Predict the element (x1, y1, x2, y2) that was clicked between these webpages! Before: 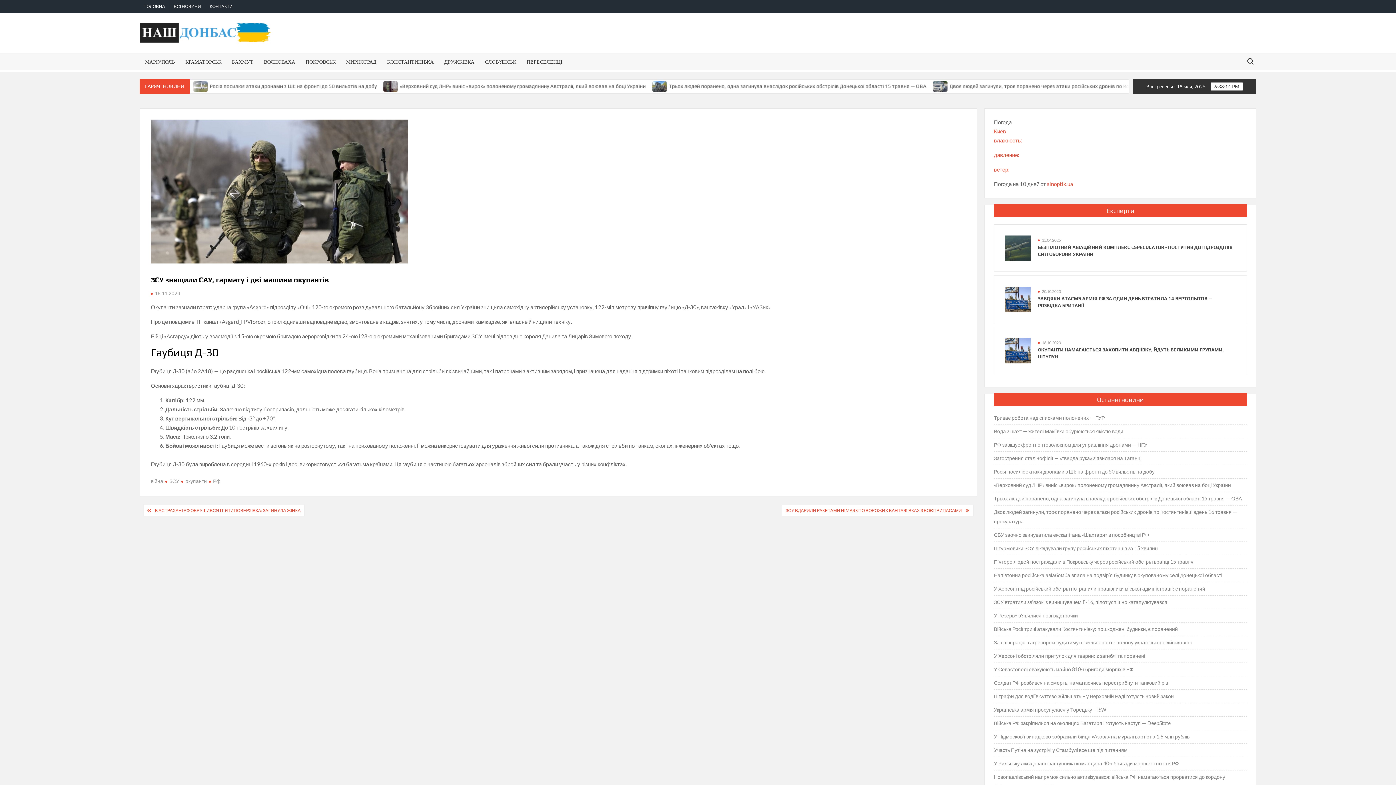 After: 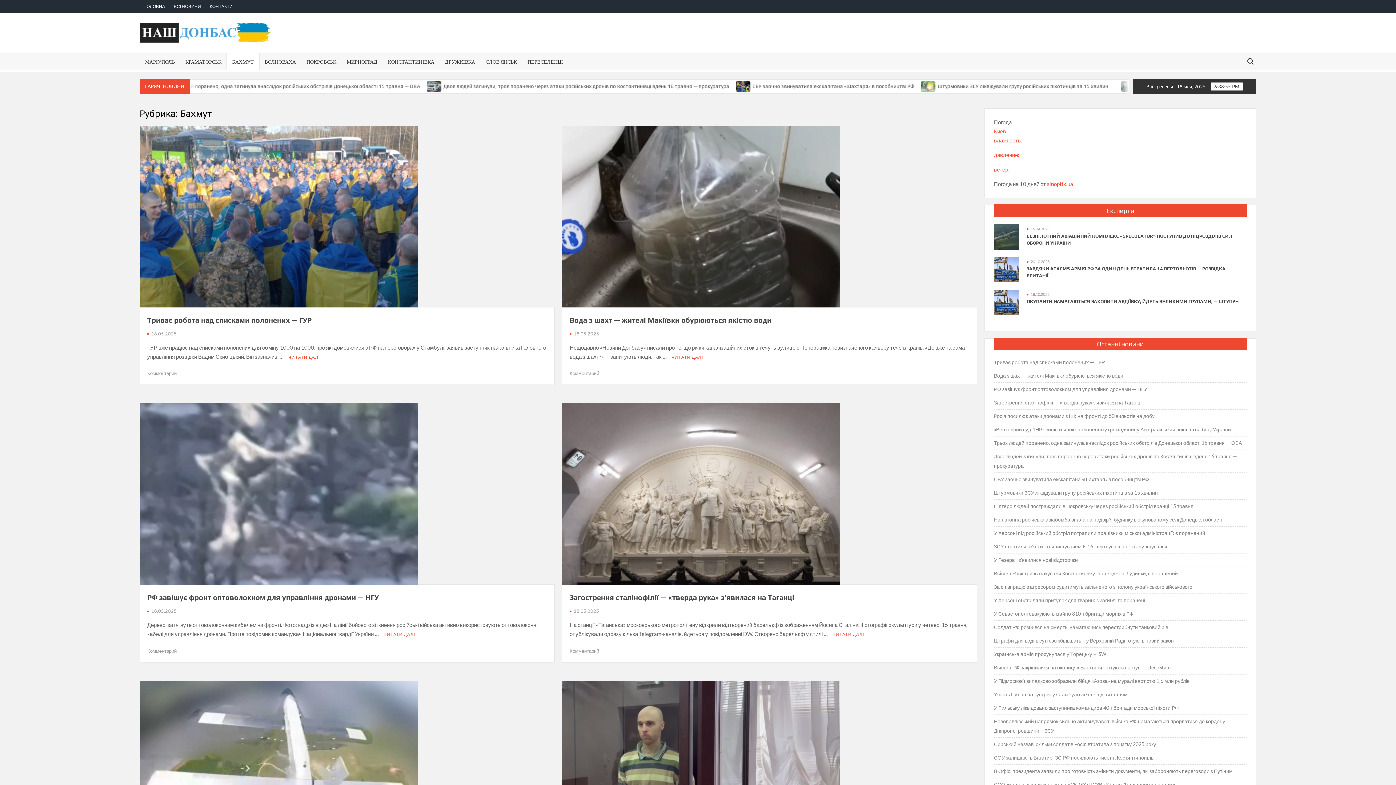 Action: bbox: (226, 53, 258, 69) label: БАХМУТ